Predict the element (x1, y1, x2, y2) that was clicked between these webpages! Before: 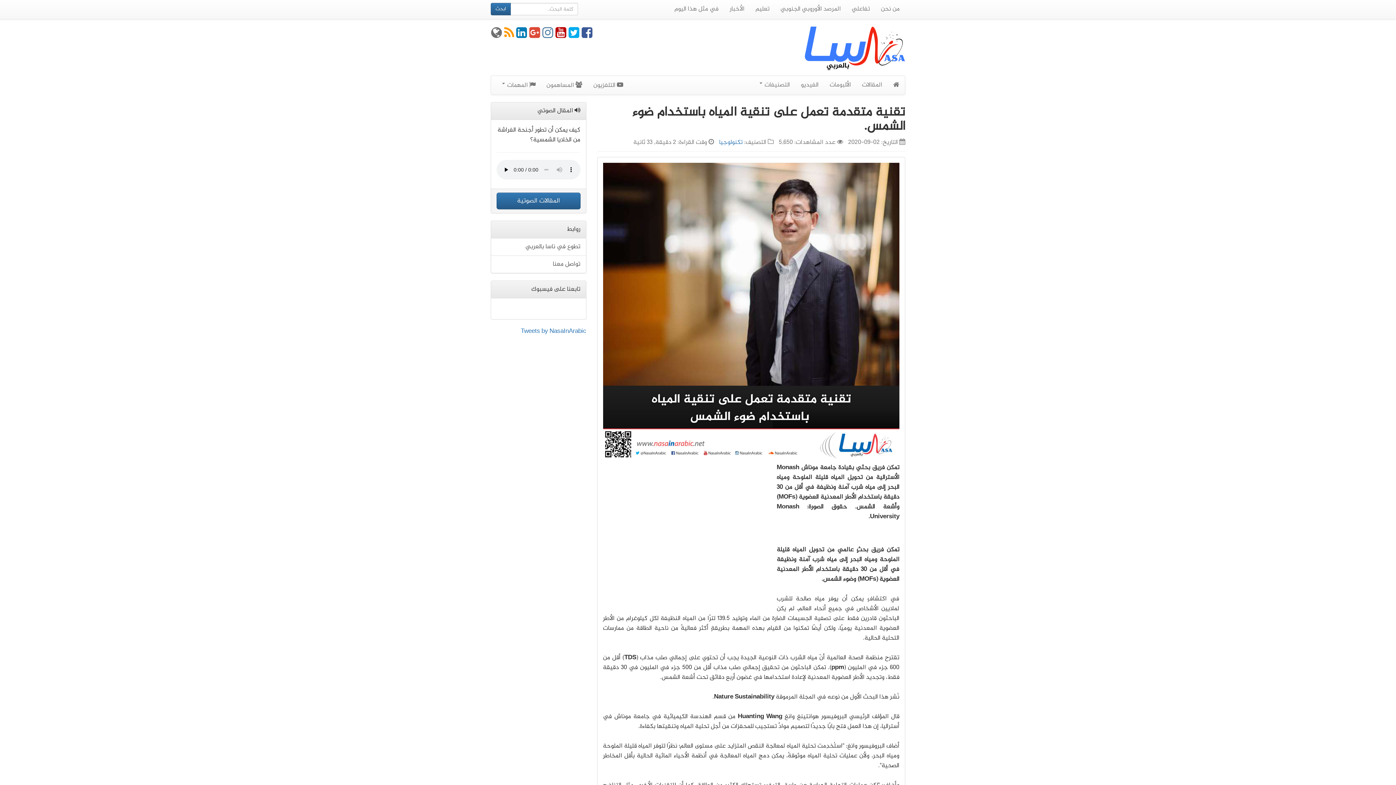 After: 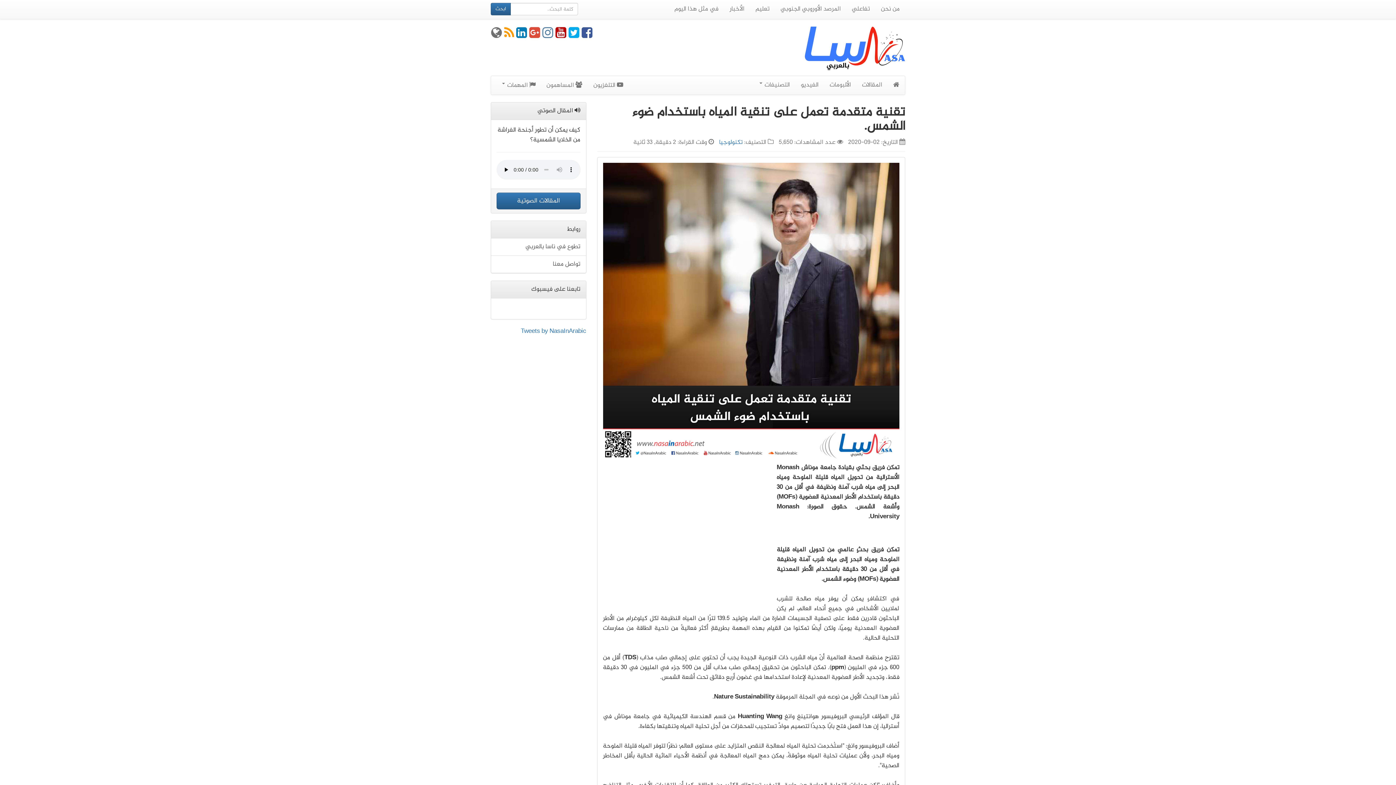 Action: bbox: (504, 30, 514, 40)